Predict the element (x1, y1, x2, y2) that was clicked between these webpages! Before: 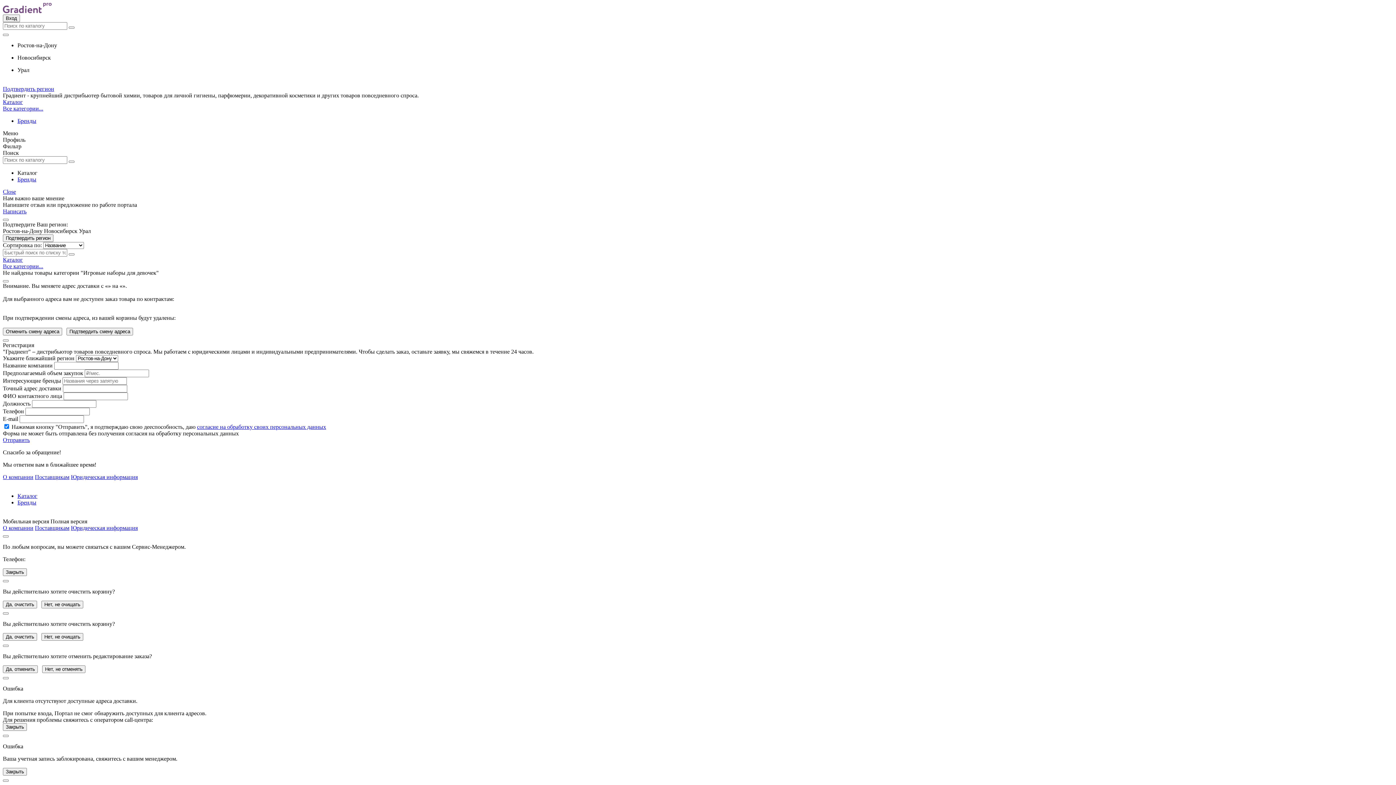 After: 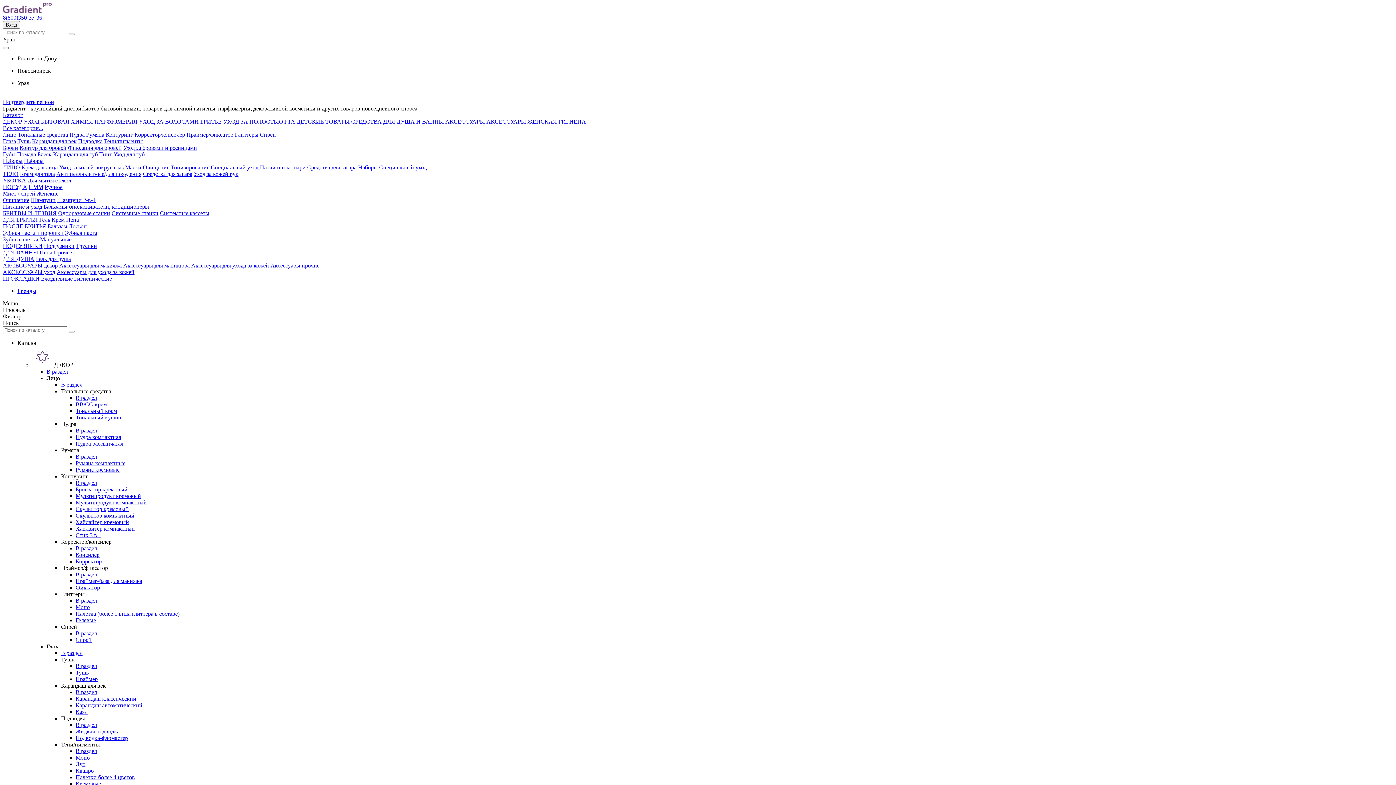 Action: label: Бренды bbox: (17, 499, 36, 505)